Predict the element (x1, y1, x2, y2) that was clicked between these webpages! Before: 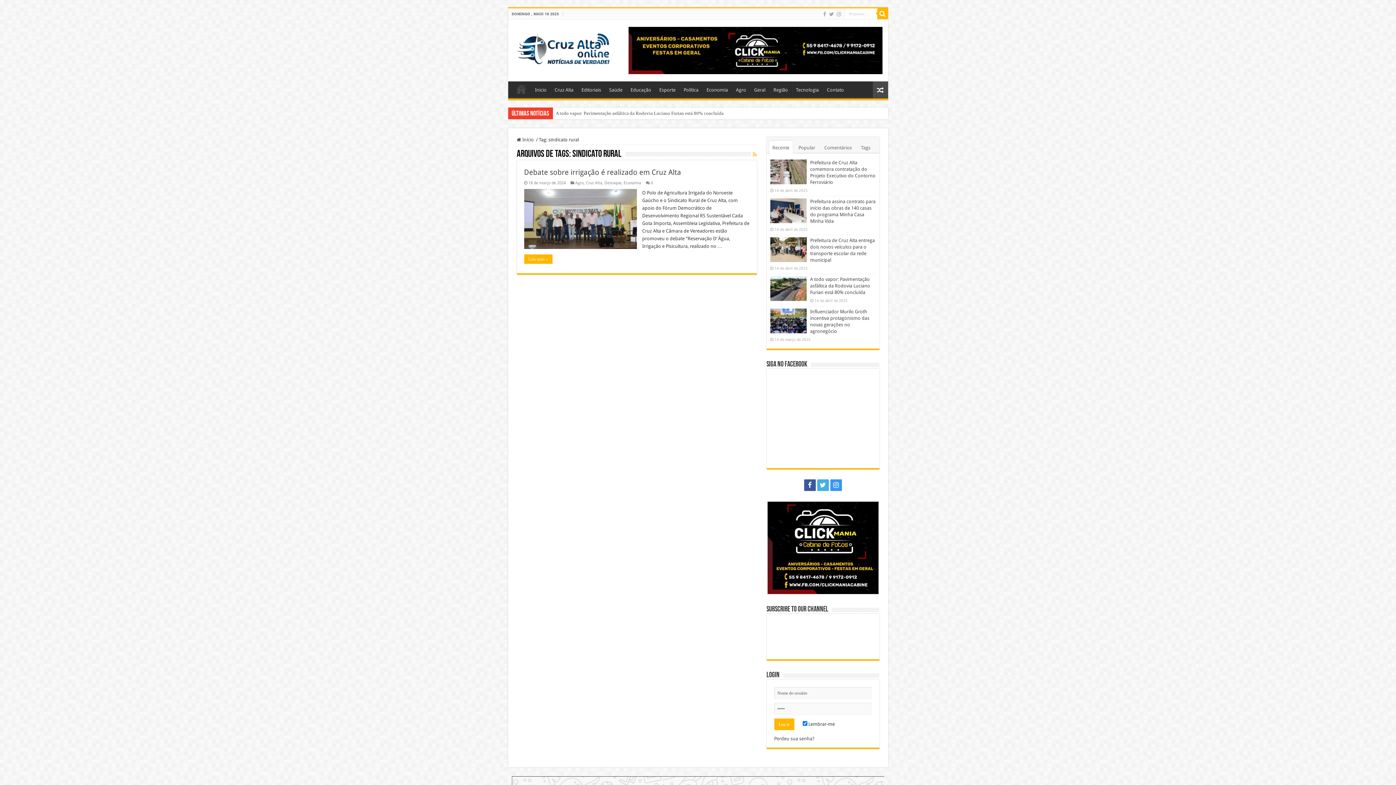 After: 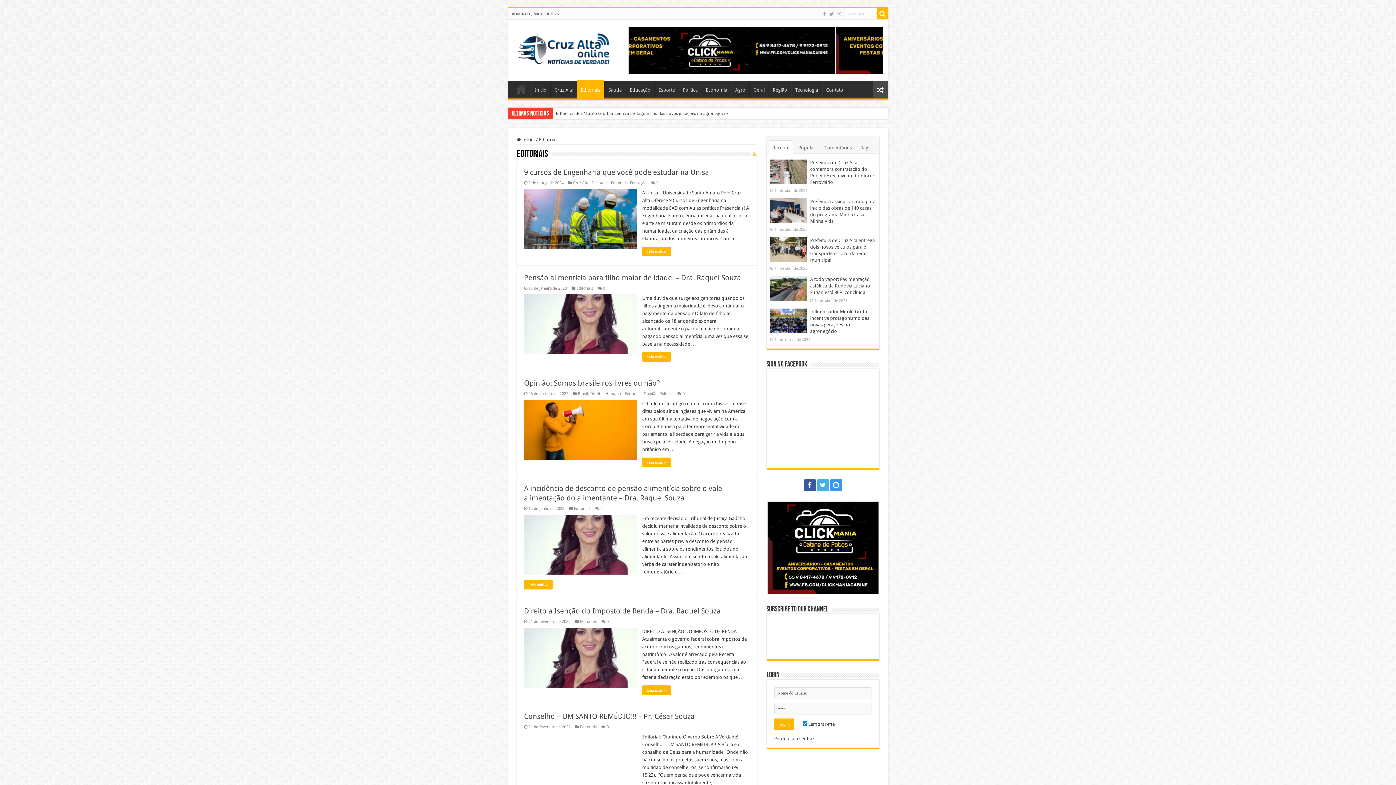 Action: label: Editoriais bbox: (577, 81, 604, 96)